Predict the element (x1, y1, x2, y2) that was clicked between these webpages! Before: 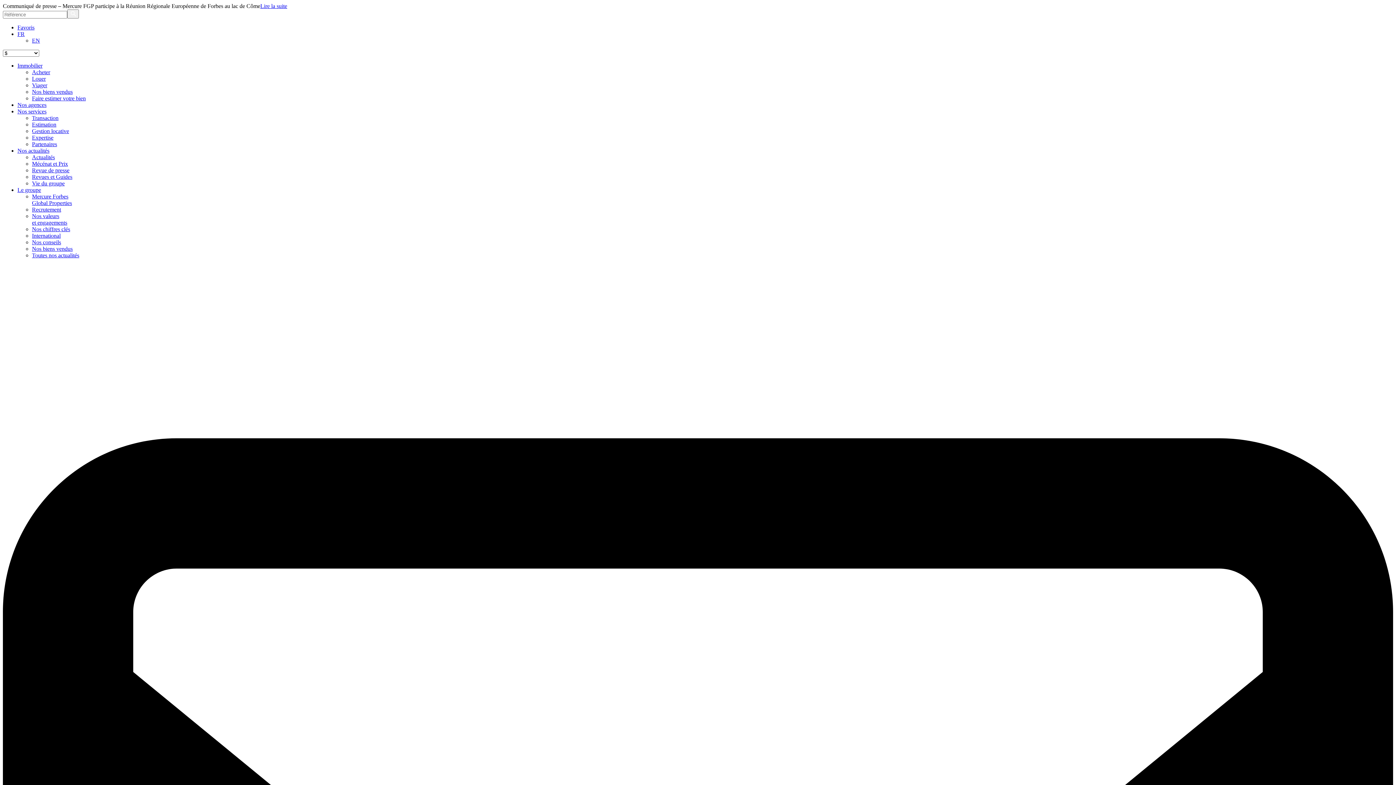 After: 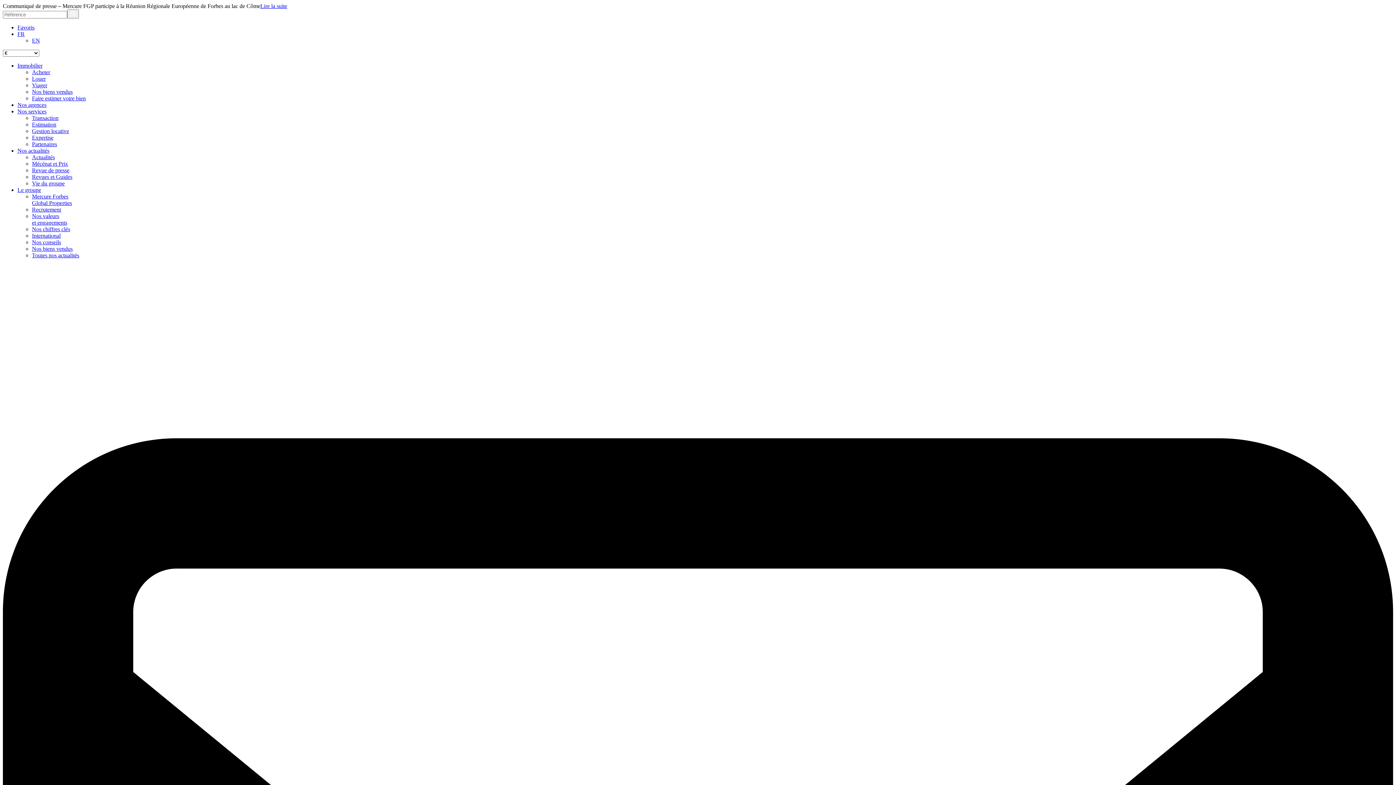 Action: bbox: (32, 134, 53, 140) label: Expertise